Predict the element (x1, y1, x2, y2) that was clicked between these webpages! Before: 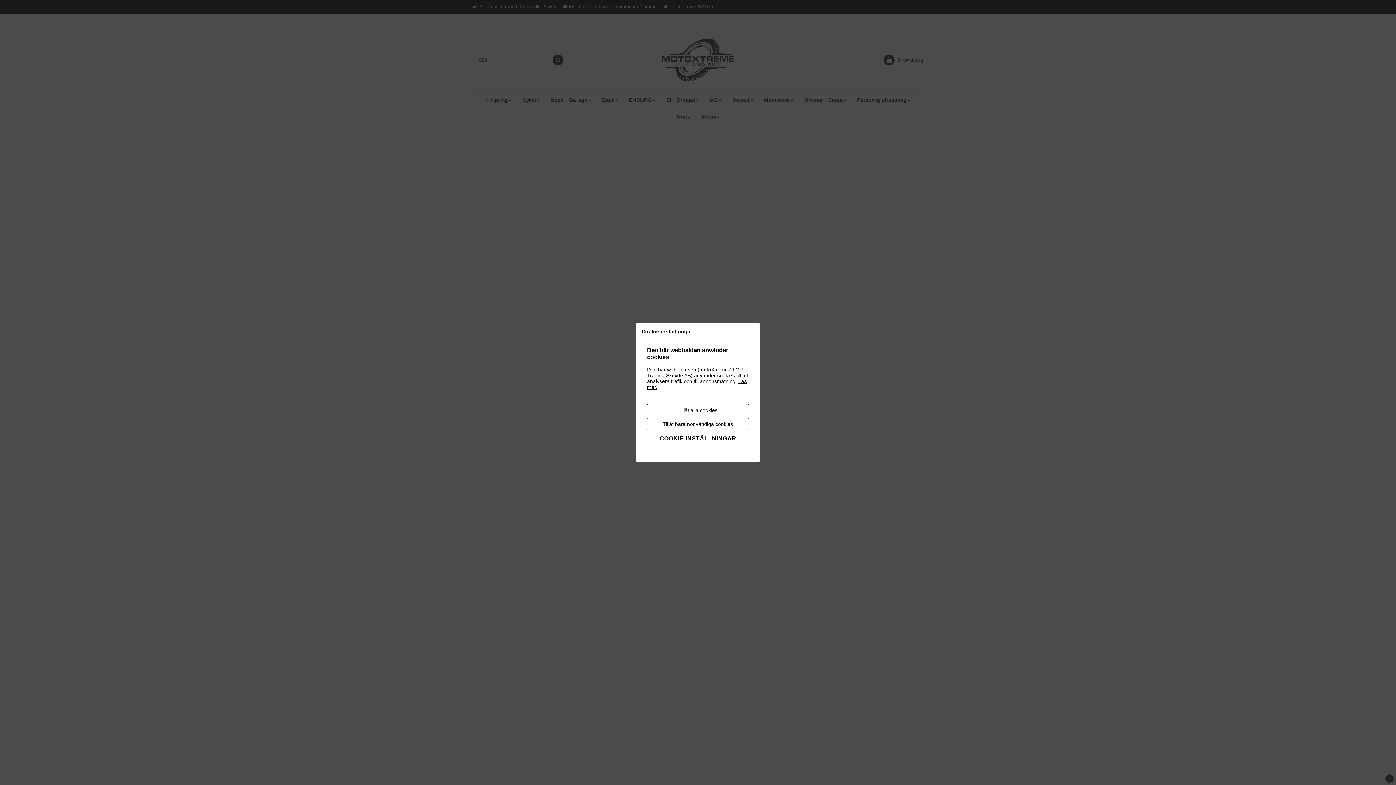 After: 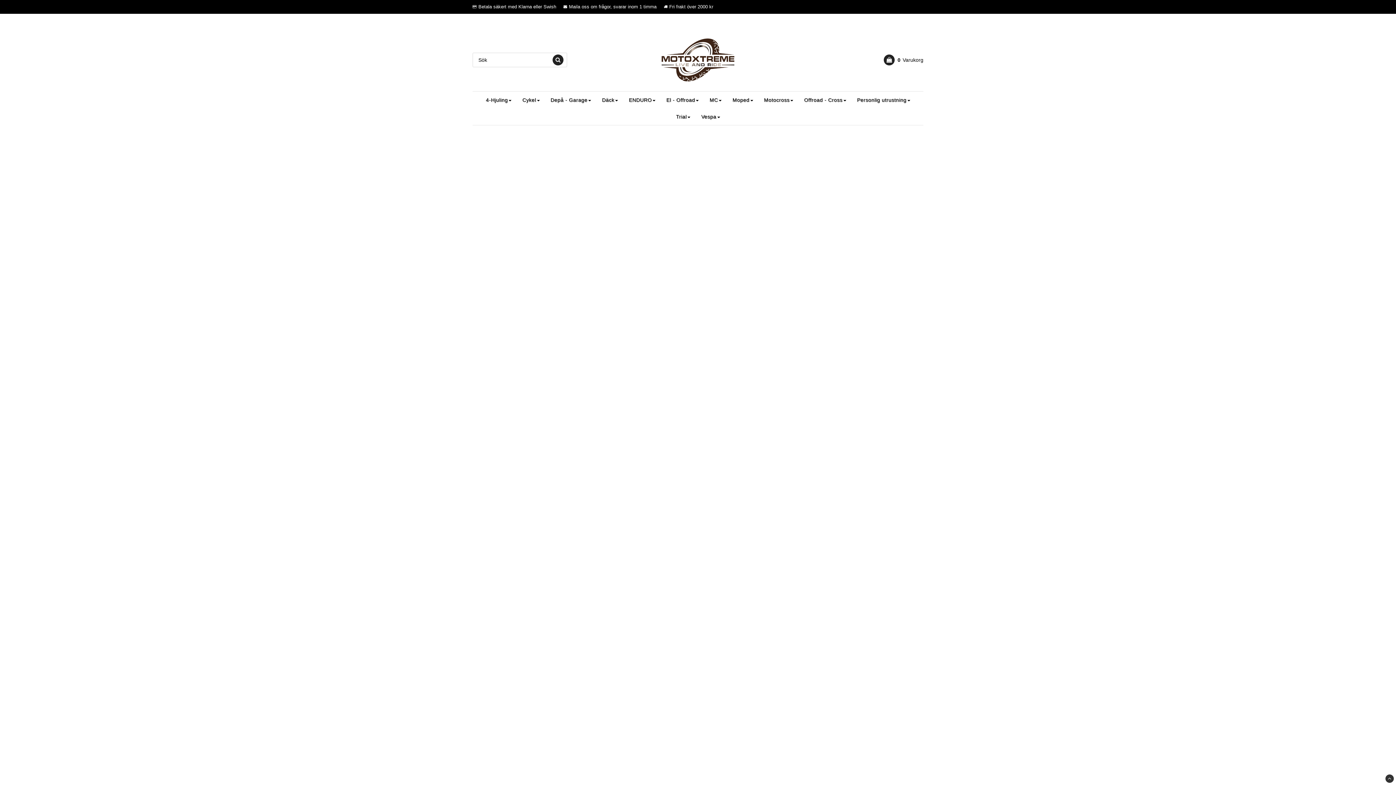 Action: label: Tillåt bara nödvändiga cookies bbox: (647, 418, 749, 430)